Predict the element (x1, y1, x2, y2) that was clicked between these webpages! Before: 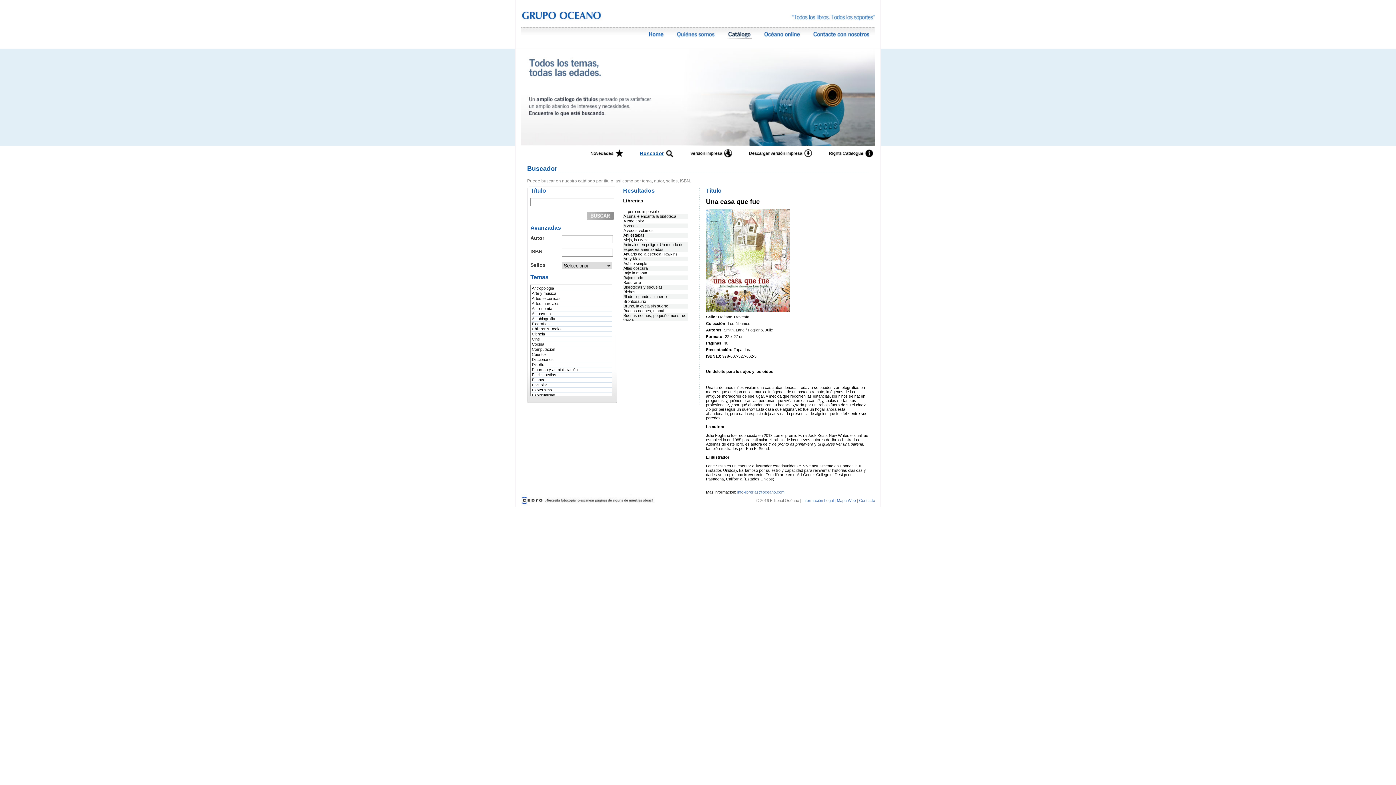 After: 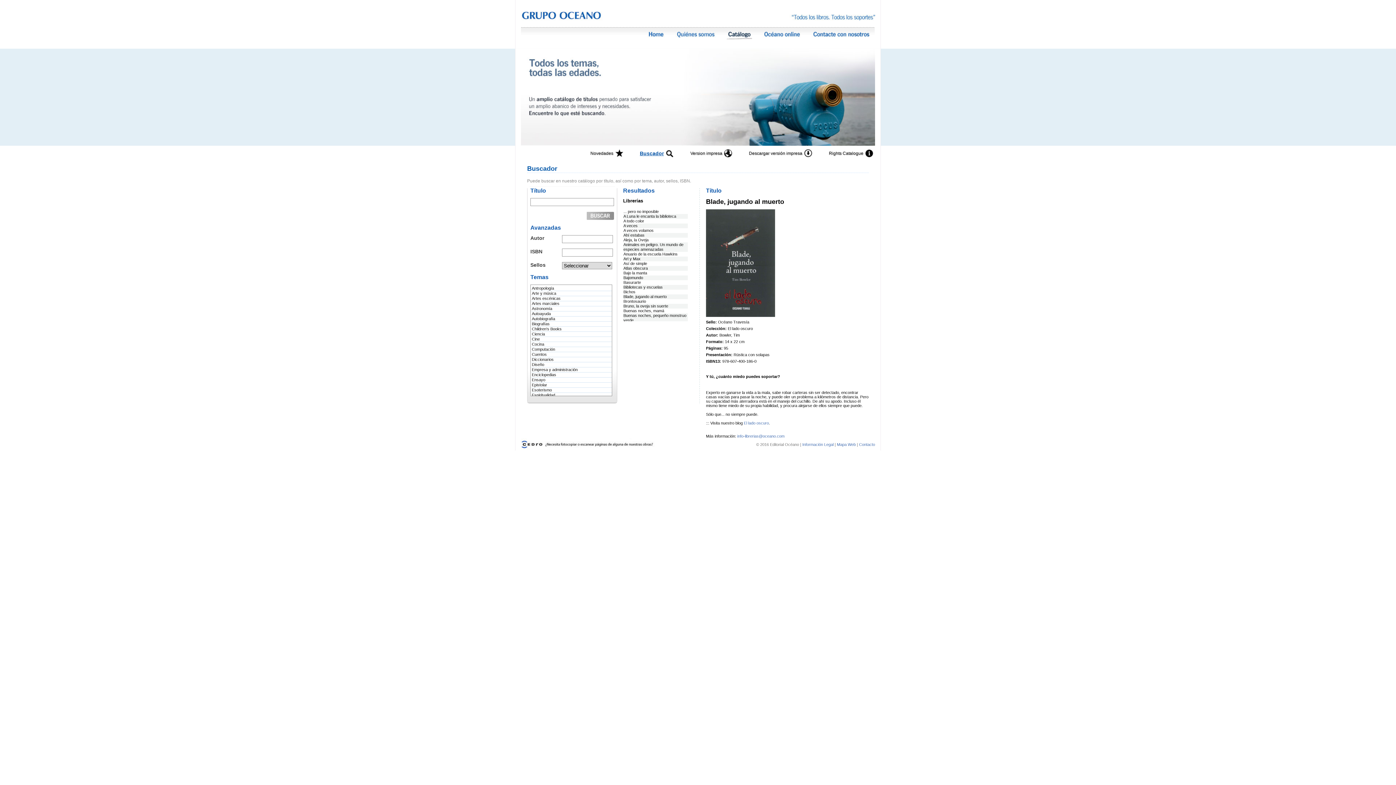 Action: label: Blade, jugando al muerto bbox: (623, 294, 666, 298)